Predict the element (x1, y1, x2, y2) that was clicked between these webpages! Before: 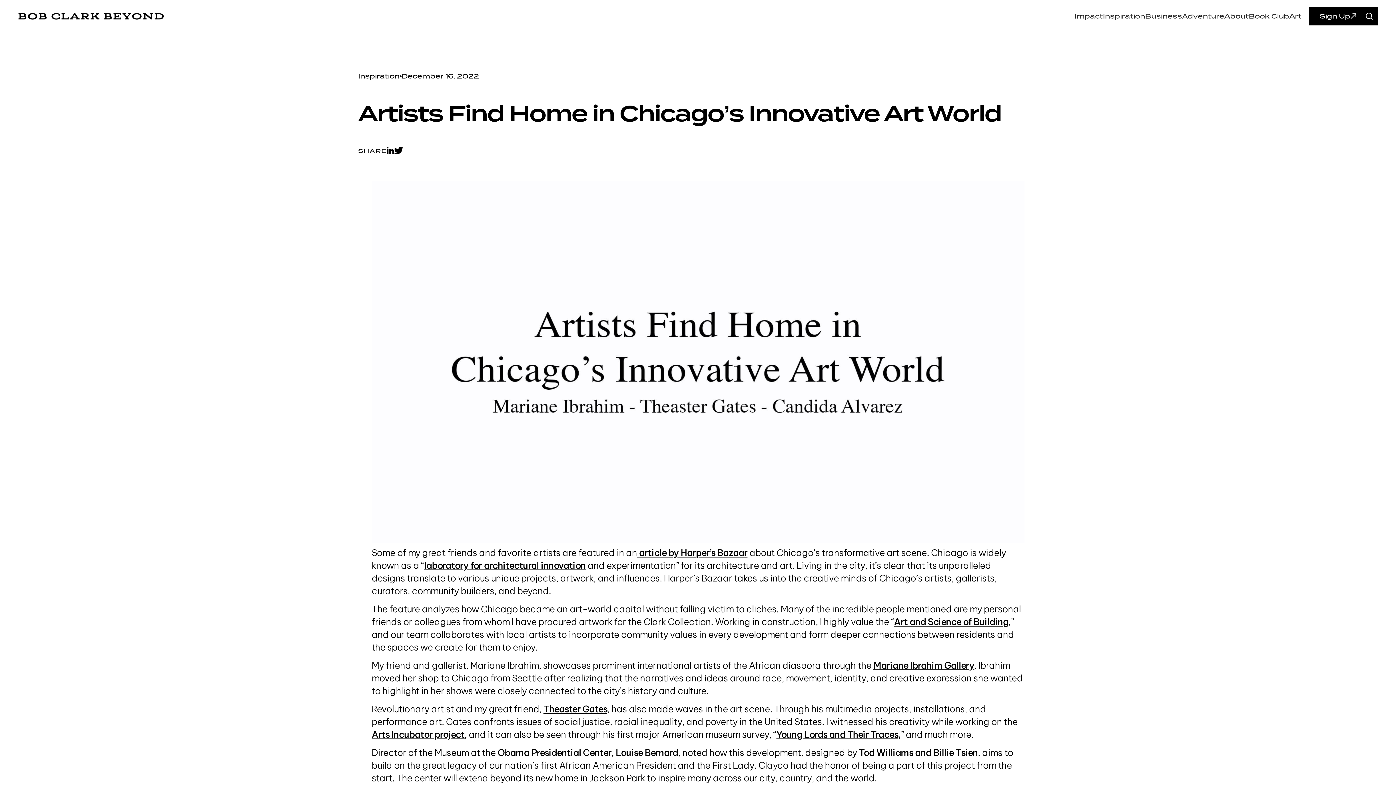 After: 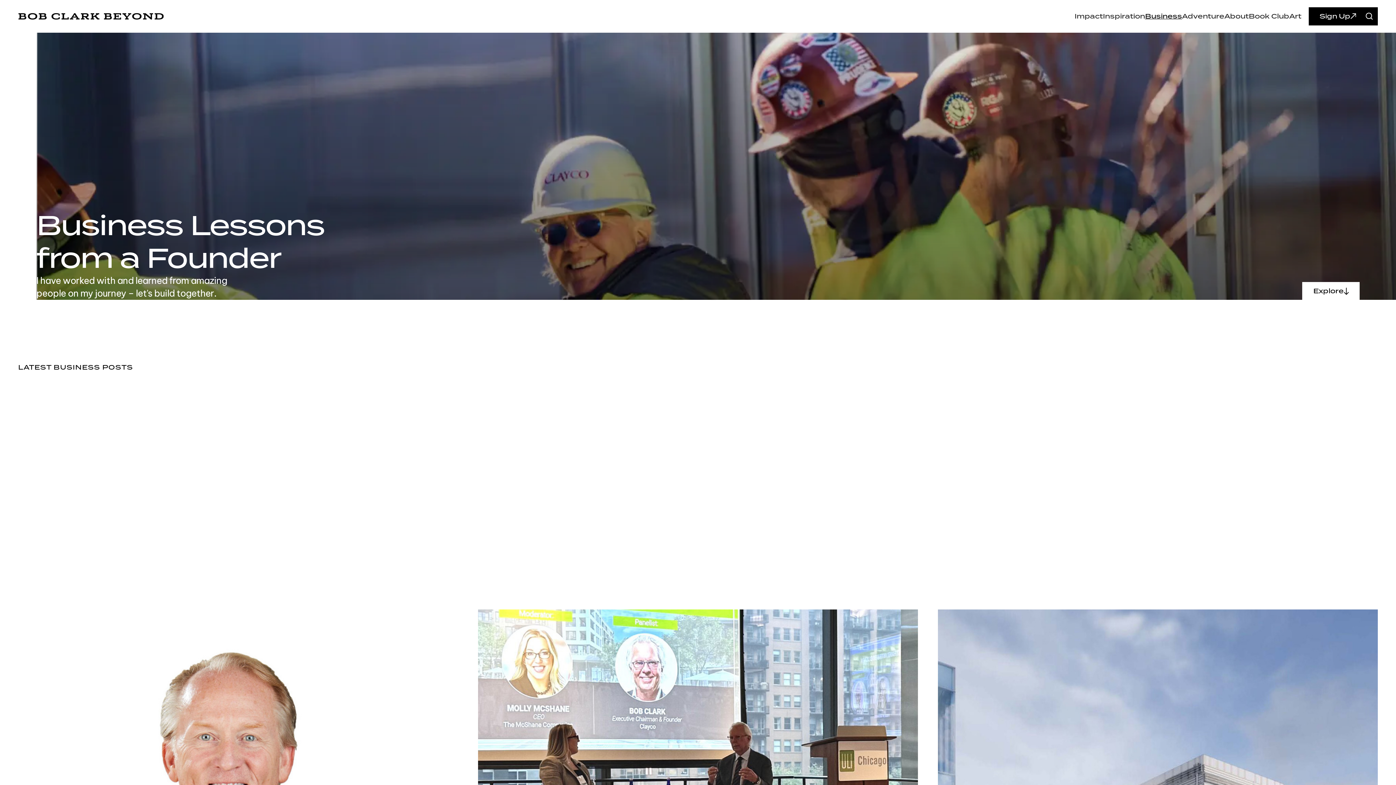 Action: label: Business bbox: (1145, 9, 1182, 23)